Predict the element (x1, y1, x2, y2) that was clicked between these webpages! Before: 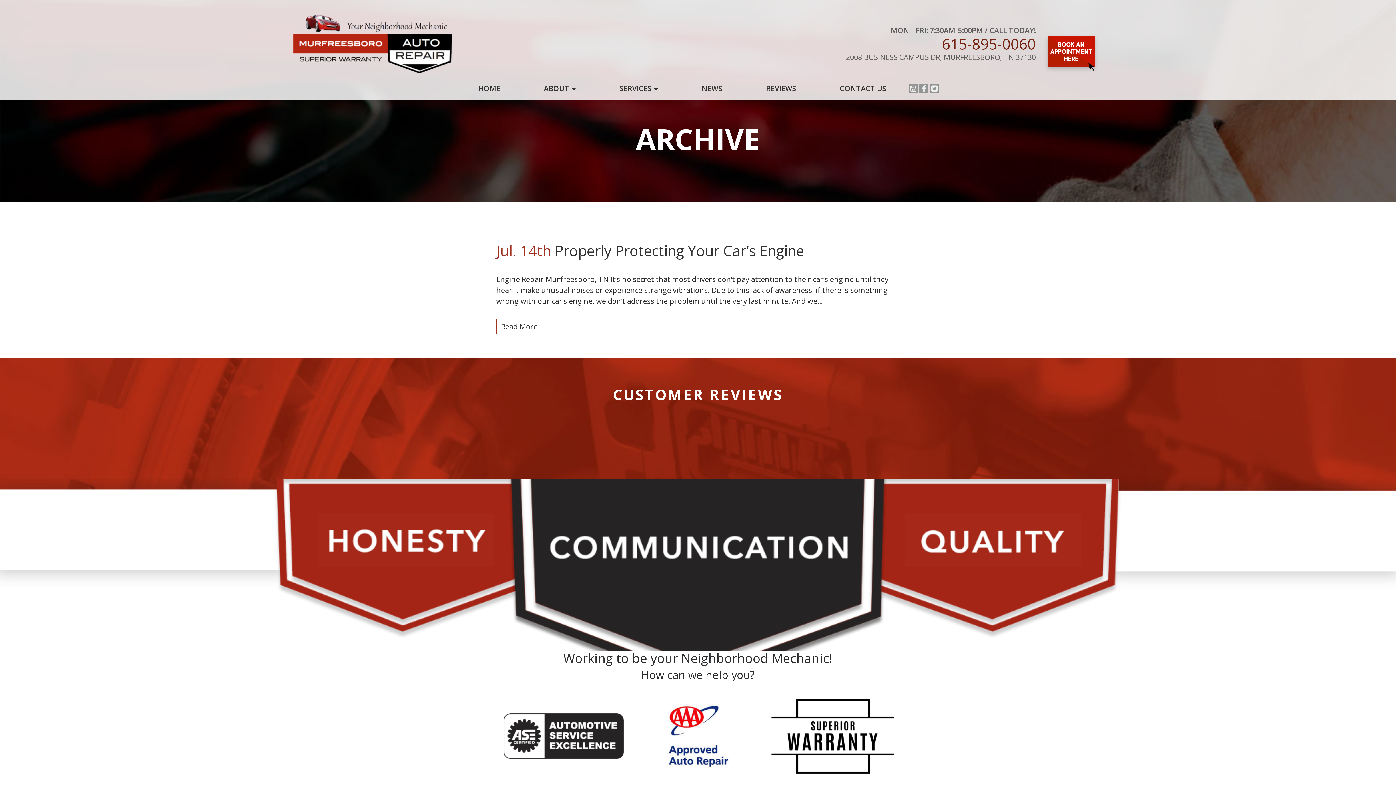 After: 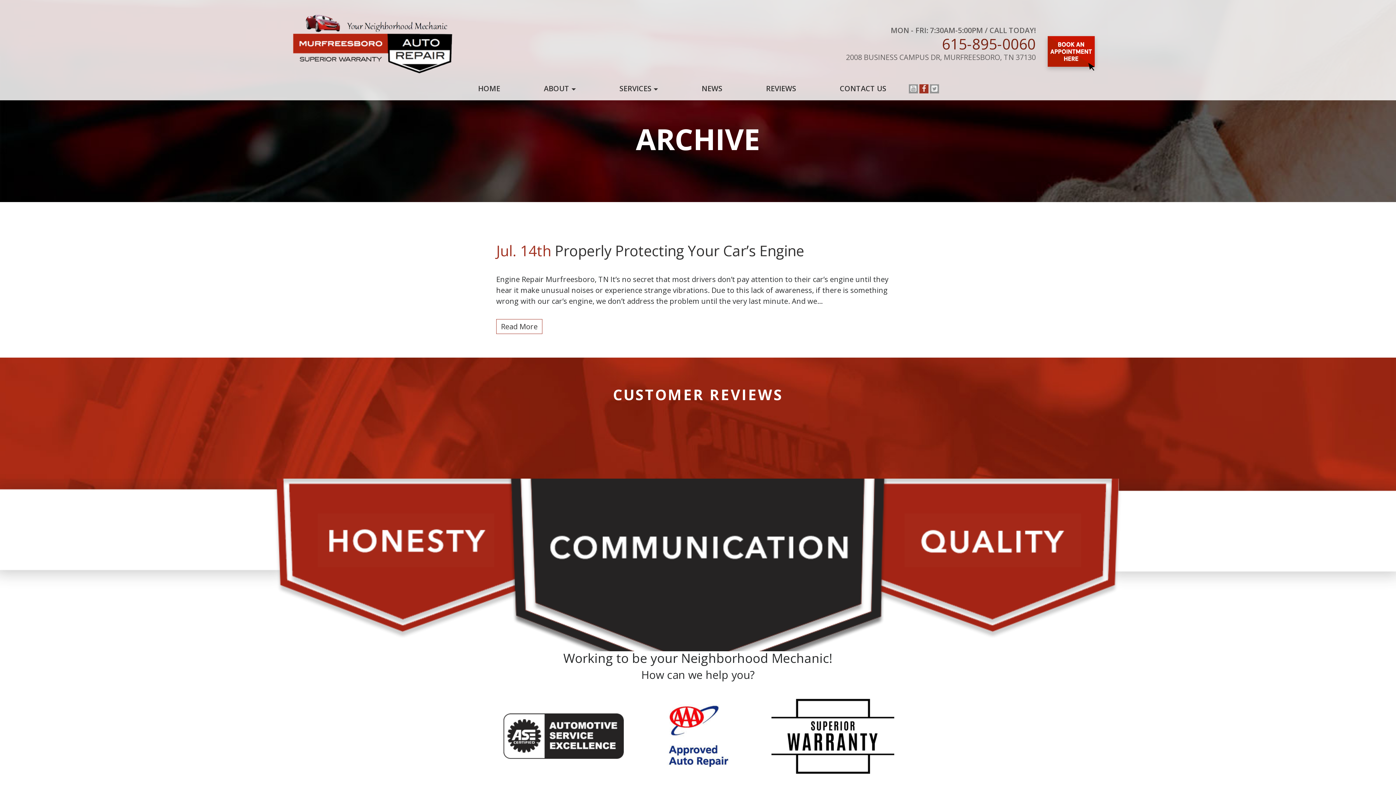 Action: bbox: (920, 82, 928, 94)